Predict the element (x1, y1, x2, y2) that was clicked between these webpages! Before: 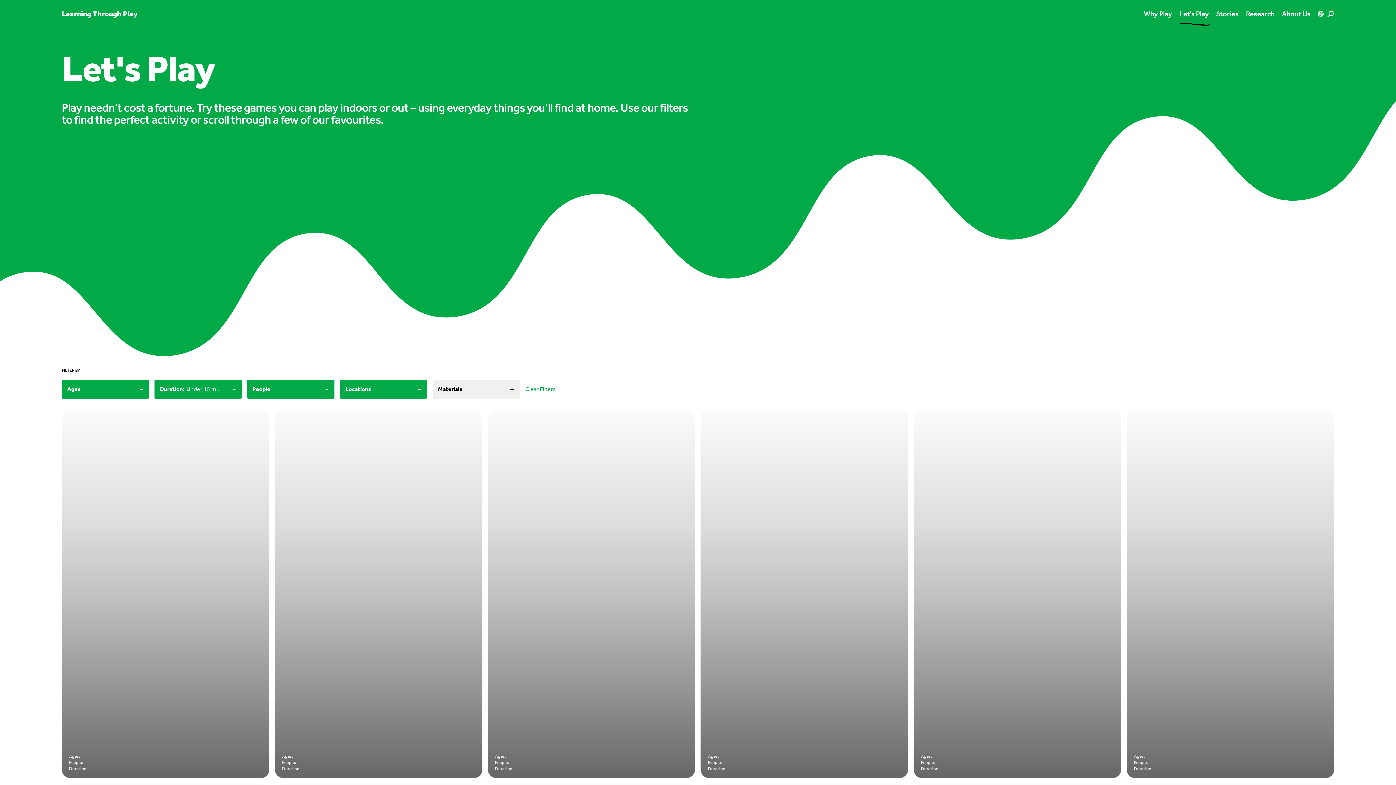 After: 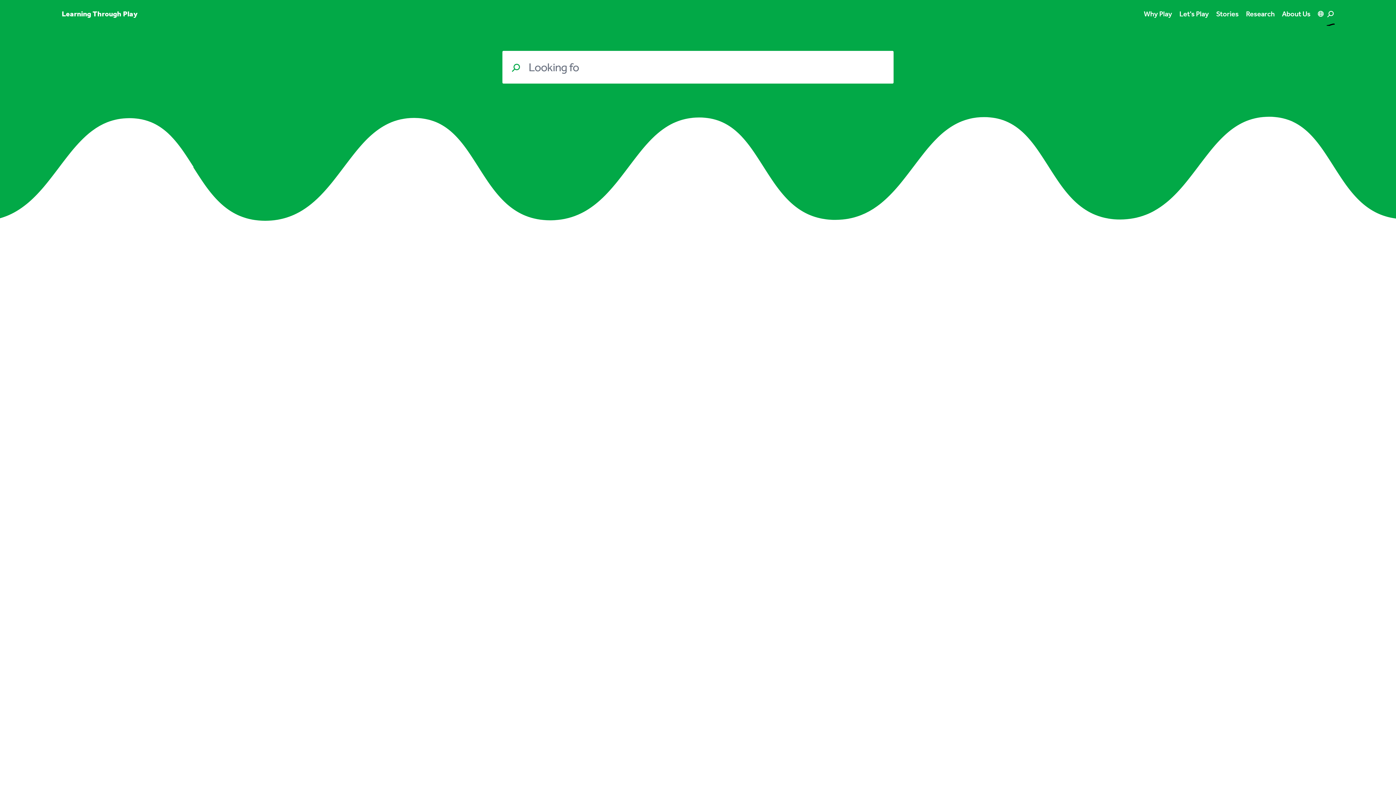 Action: bbox: (1327, 8, 1334, 18)